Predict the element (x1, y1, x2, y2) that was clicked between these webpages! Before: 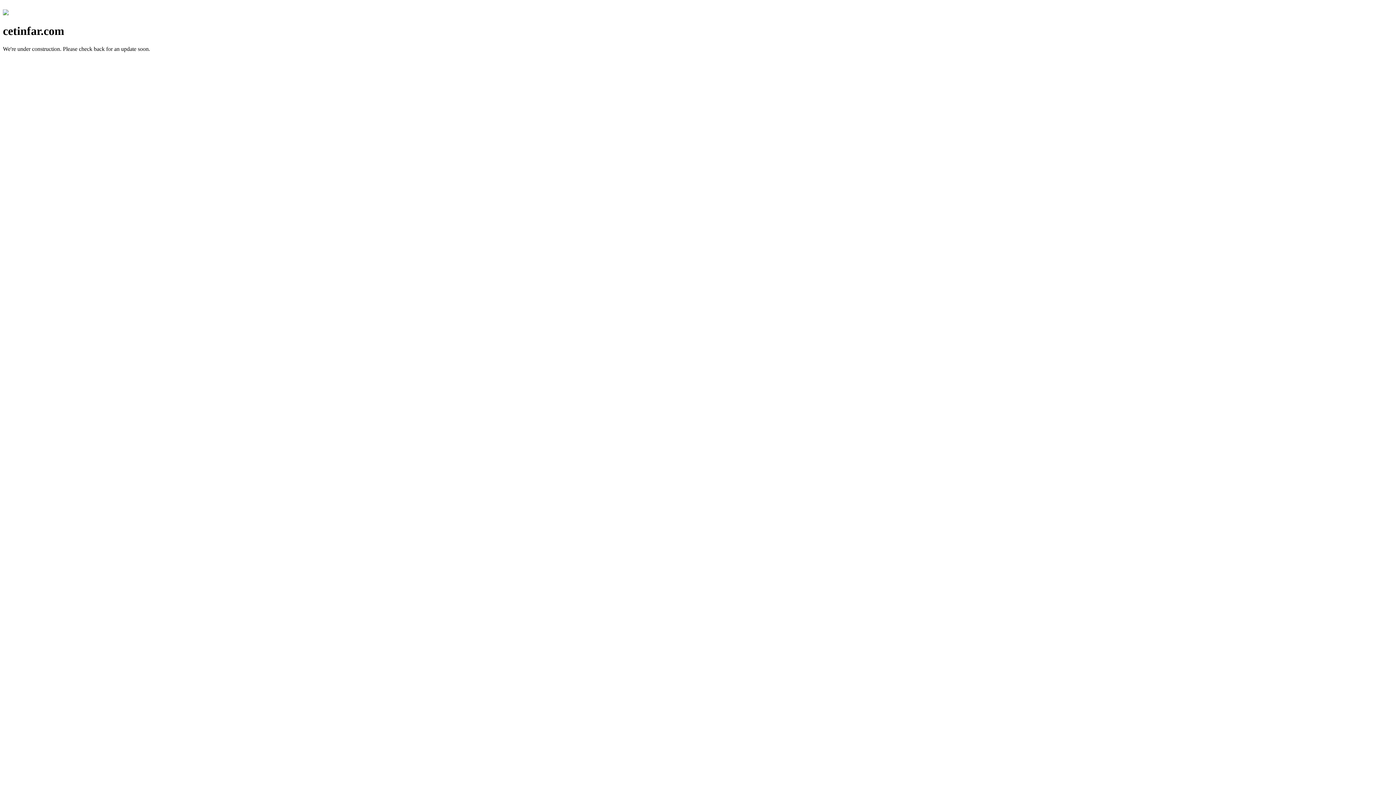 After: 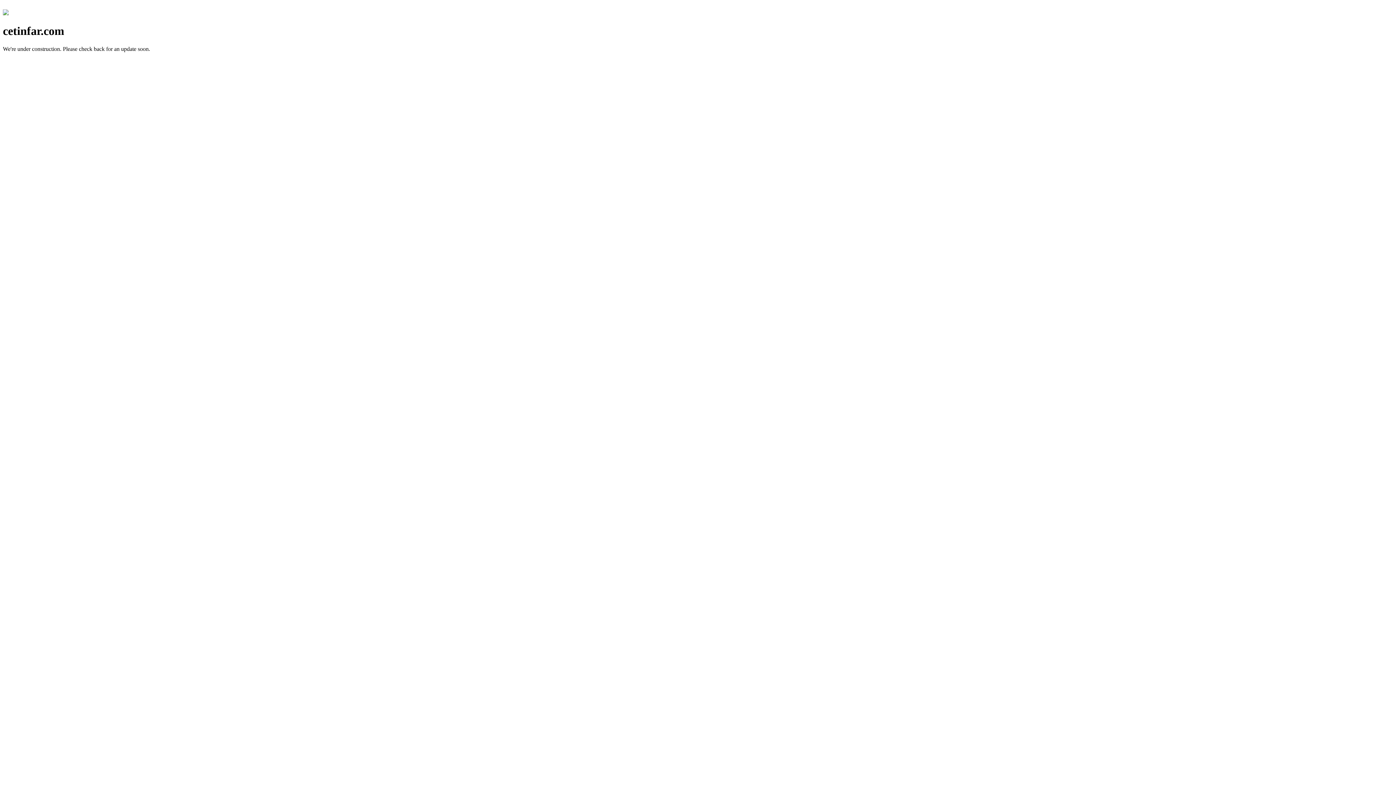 Action: bbox: (2, 10, 8, 16)